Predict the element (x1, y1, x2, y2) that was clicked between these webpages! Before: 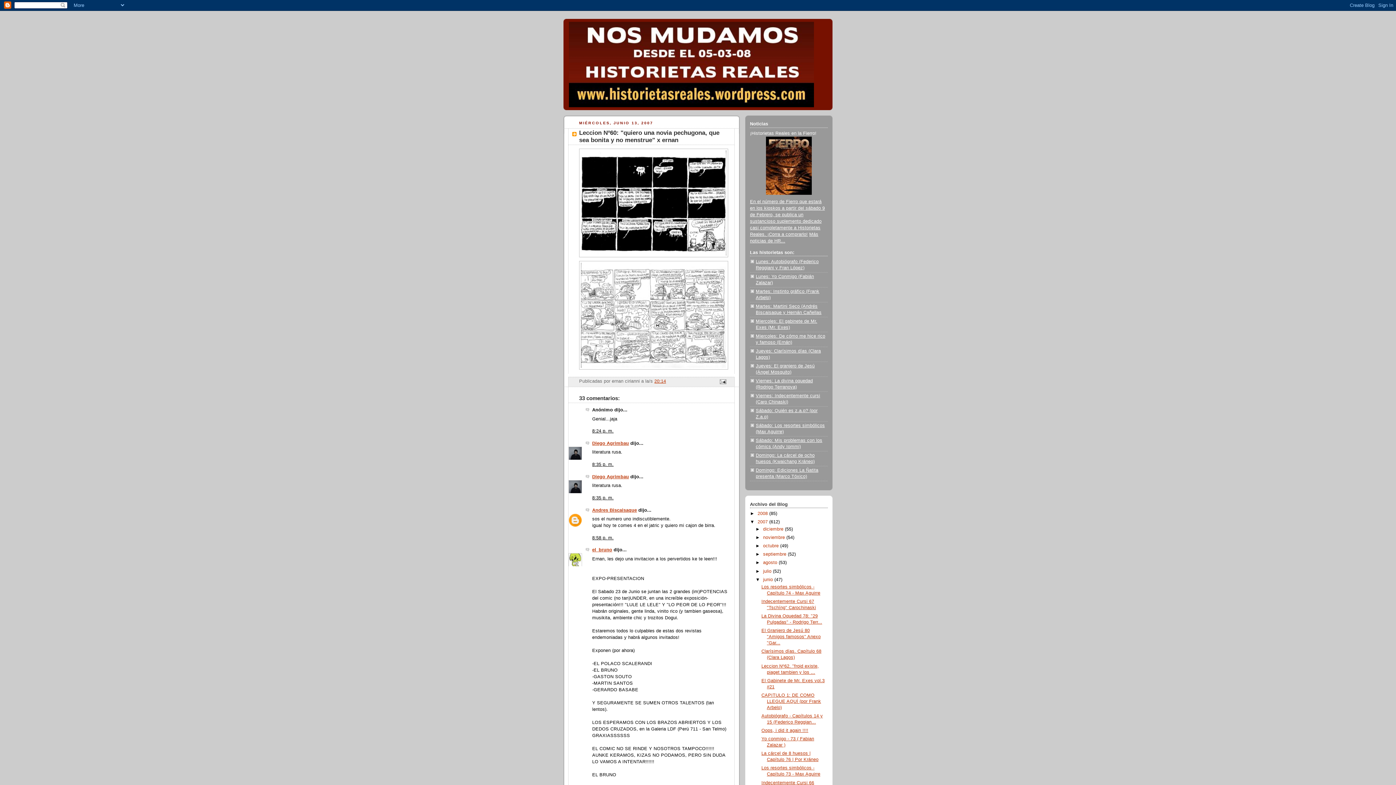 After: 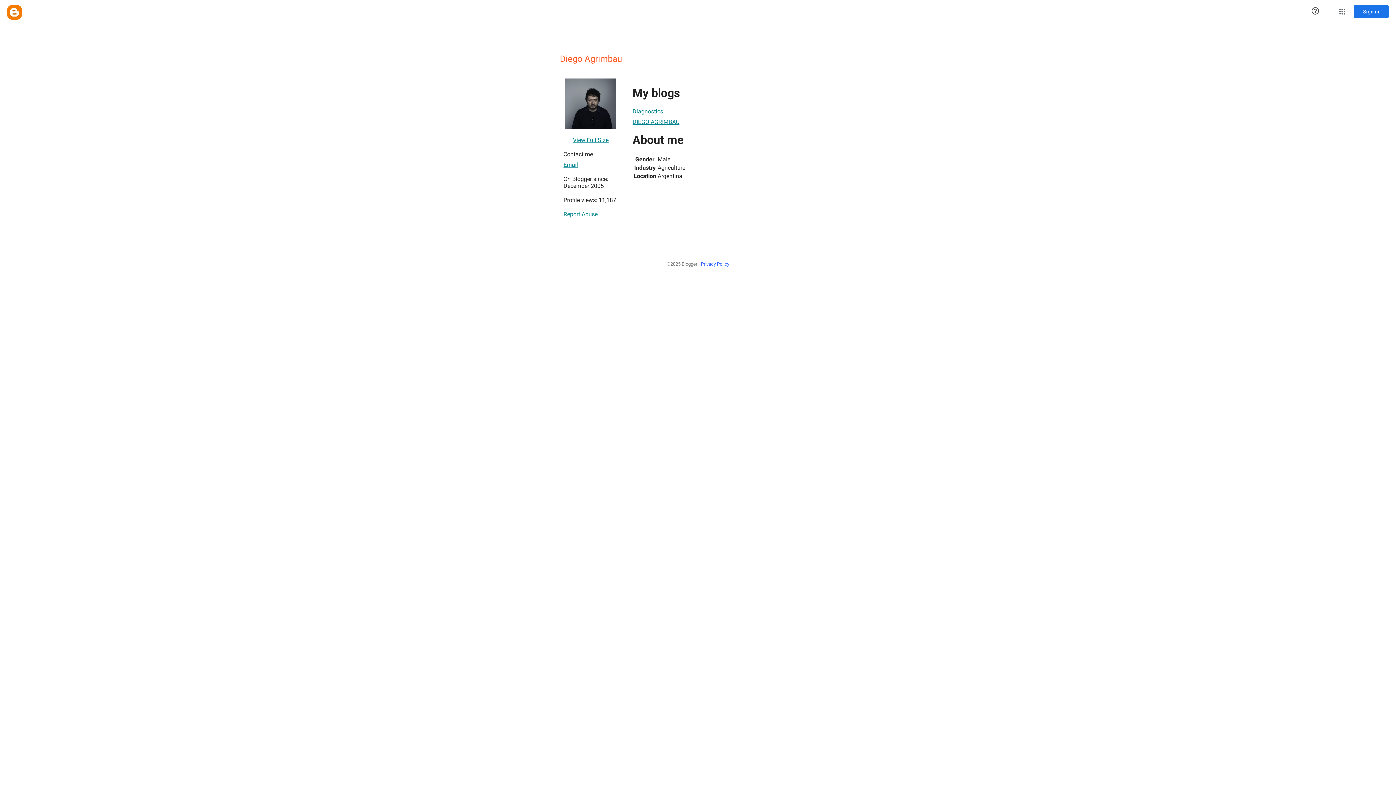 Action: label: Diego Agrimbau bbox: (592, 441, 629, 446)